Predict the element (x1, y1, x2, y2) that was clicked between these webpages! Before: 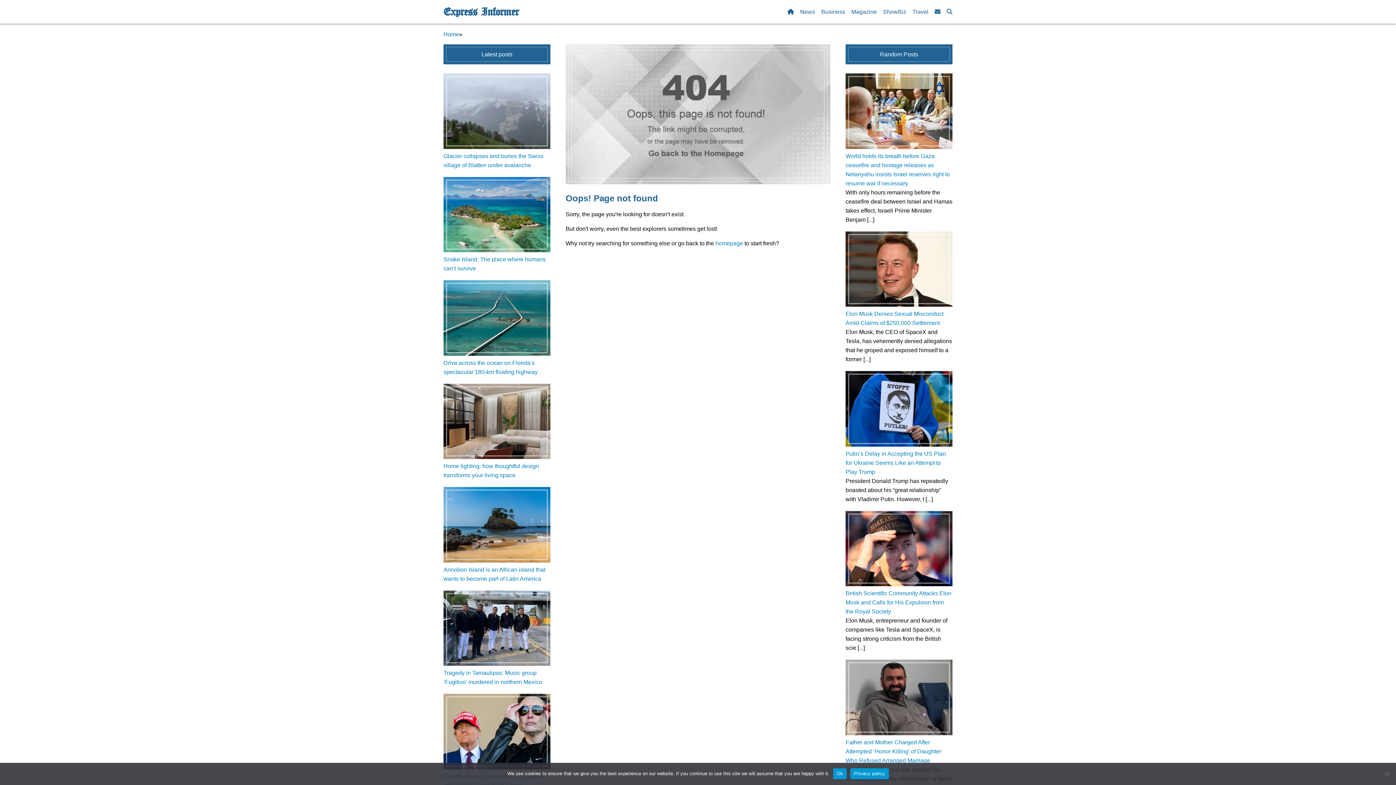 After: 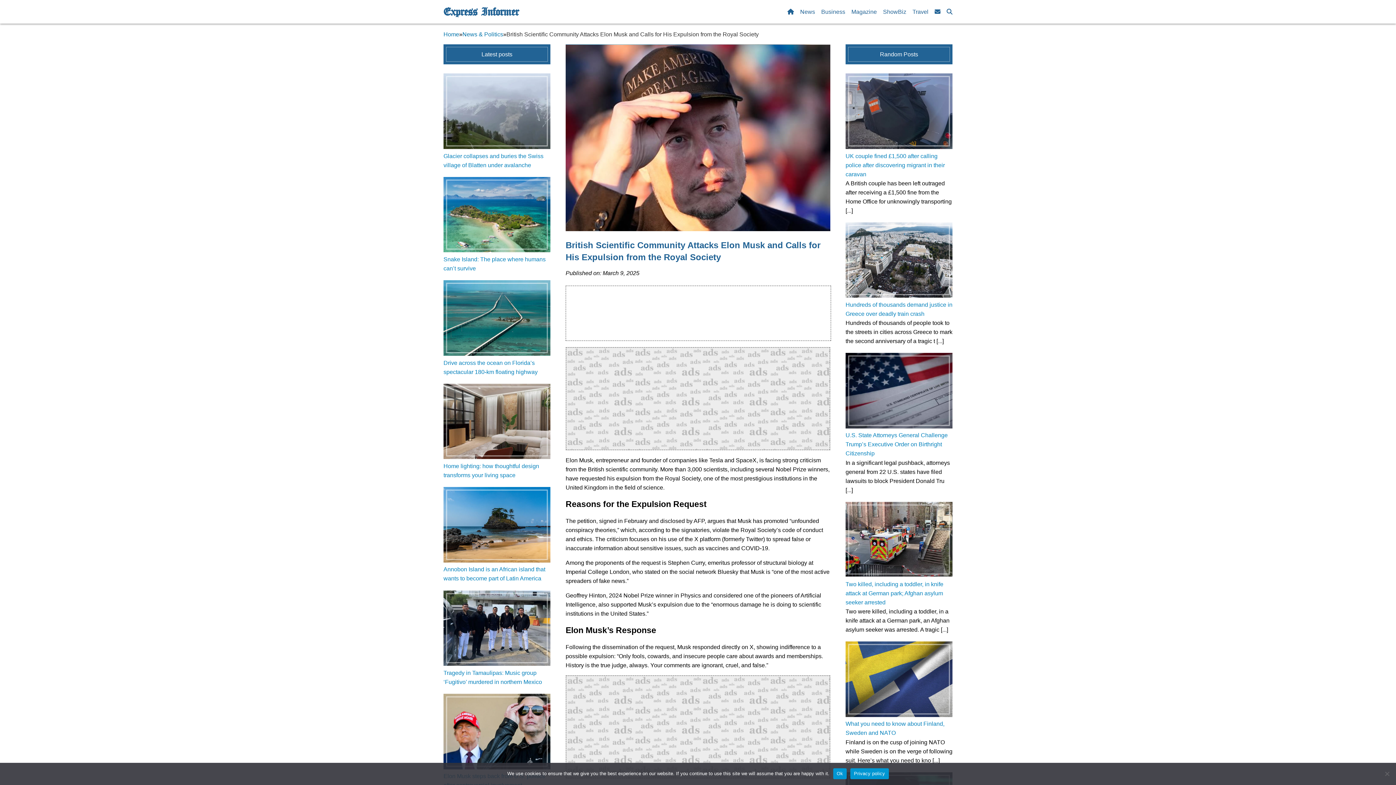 Action: bbox: (845, 581, 952, 587)